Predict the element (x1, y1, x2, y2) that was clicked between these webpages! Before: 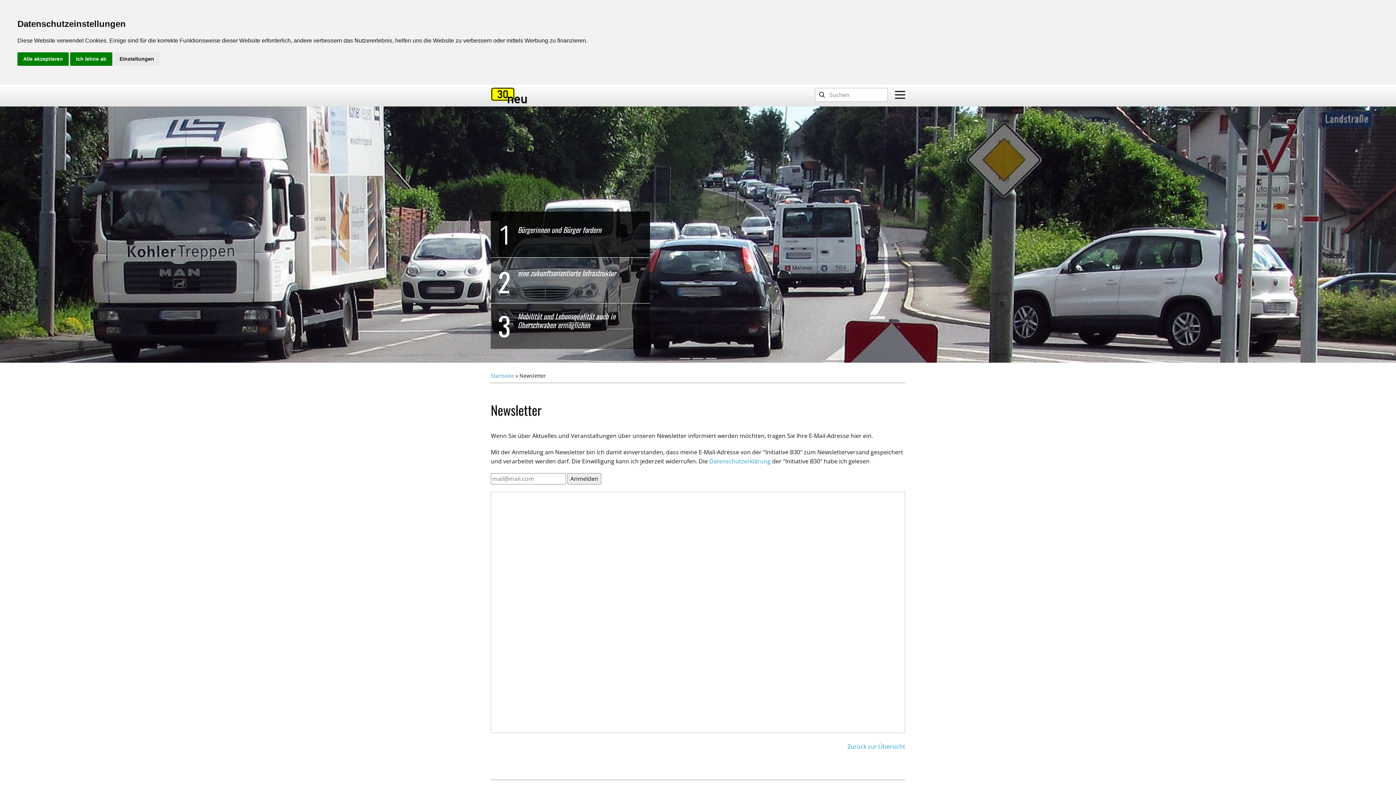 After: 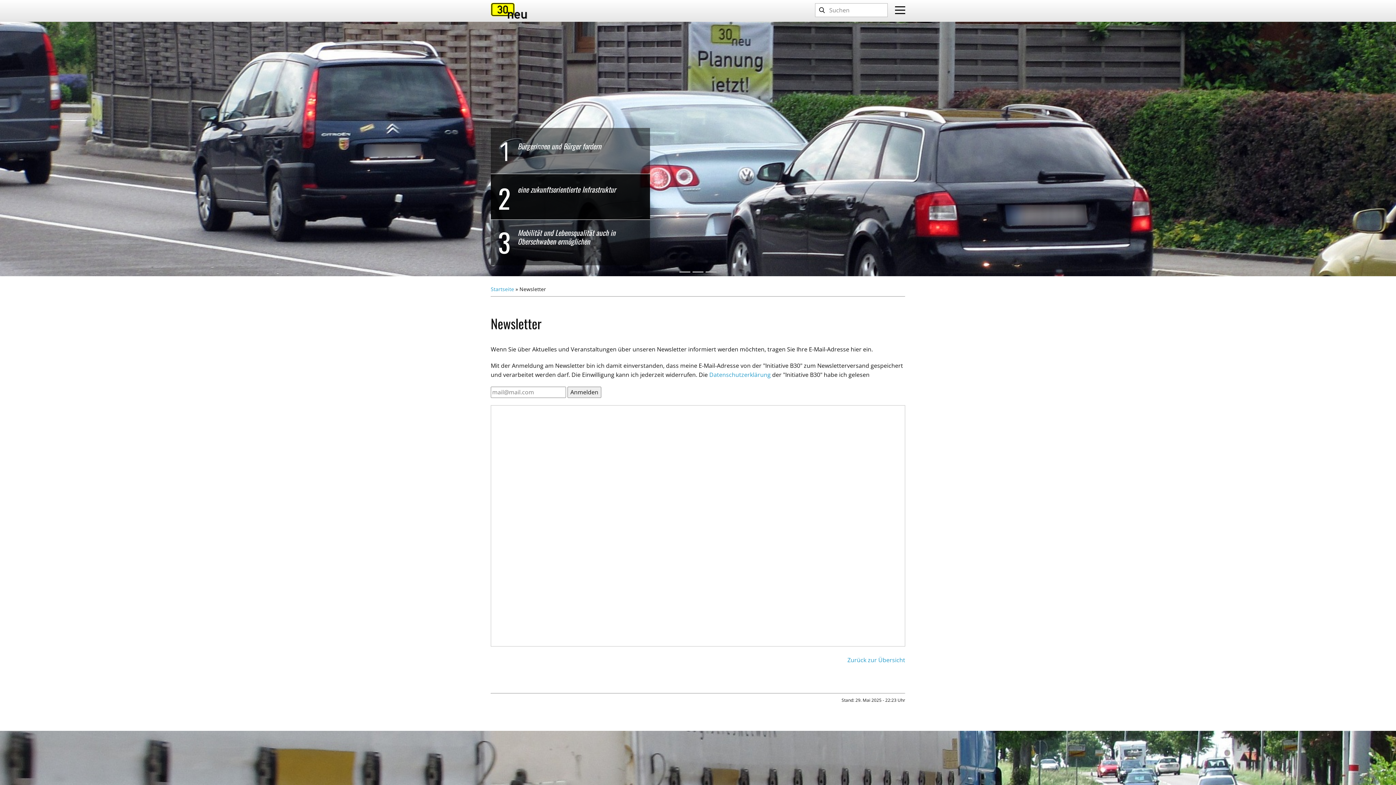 Action: label: Ich lehne ab bbox: (70, 52, 112, 65)